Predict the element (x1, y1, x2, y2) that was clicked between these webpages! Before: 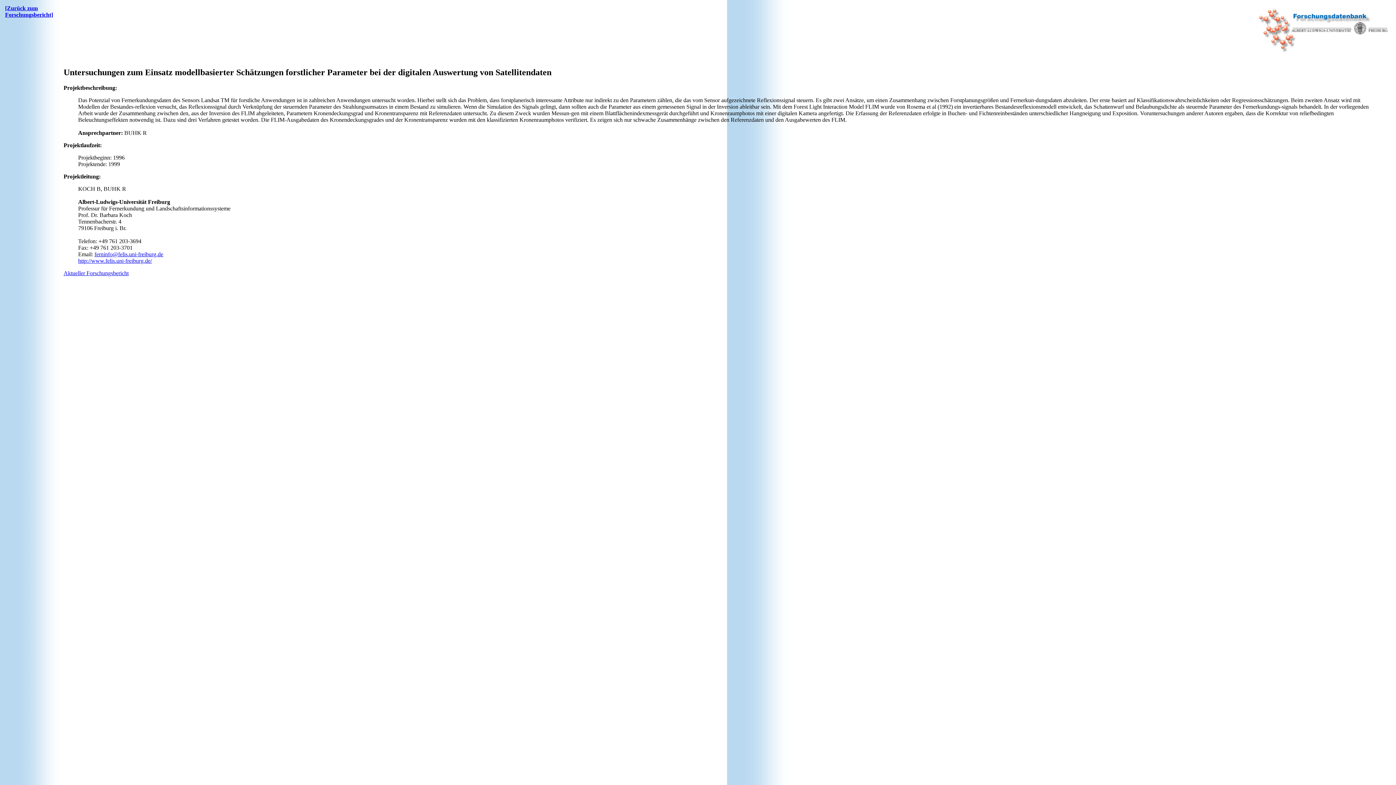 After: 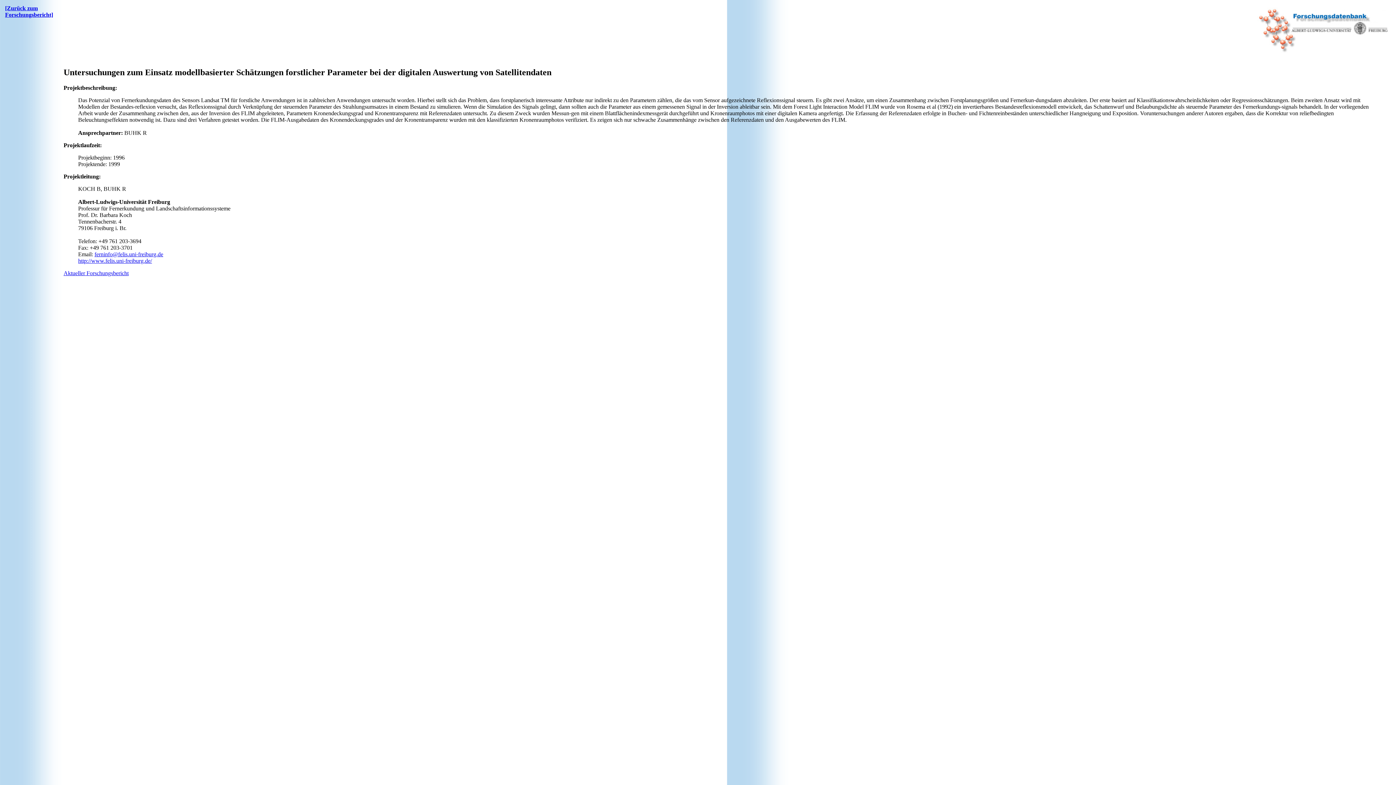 Action: label: ferninfo@felis.uni-freiburg.de bbox: (94, 251, 163, 257)